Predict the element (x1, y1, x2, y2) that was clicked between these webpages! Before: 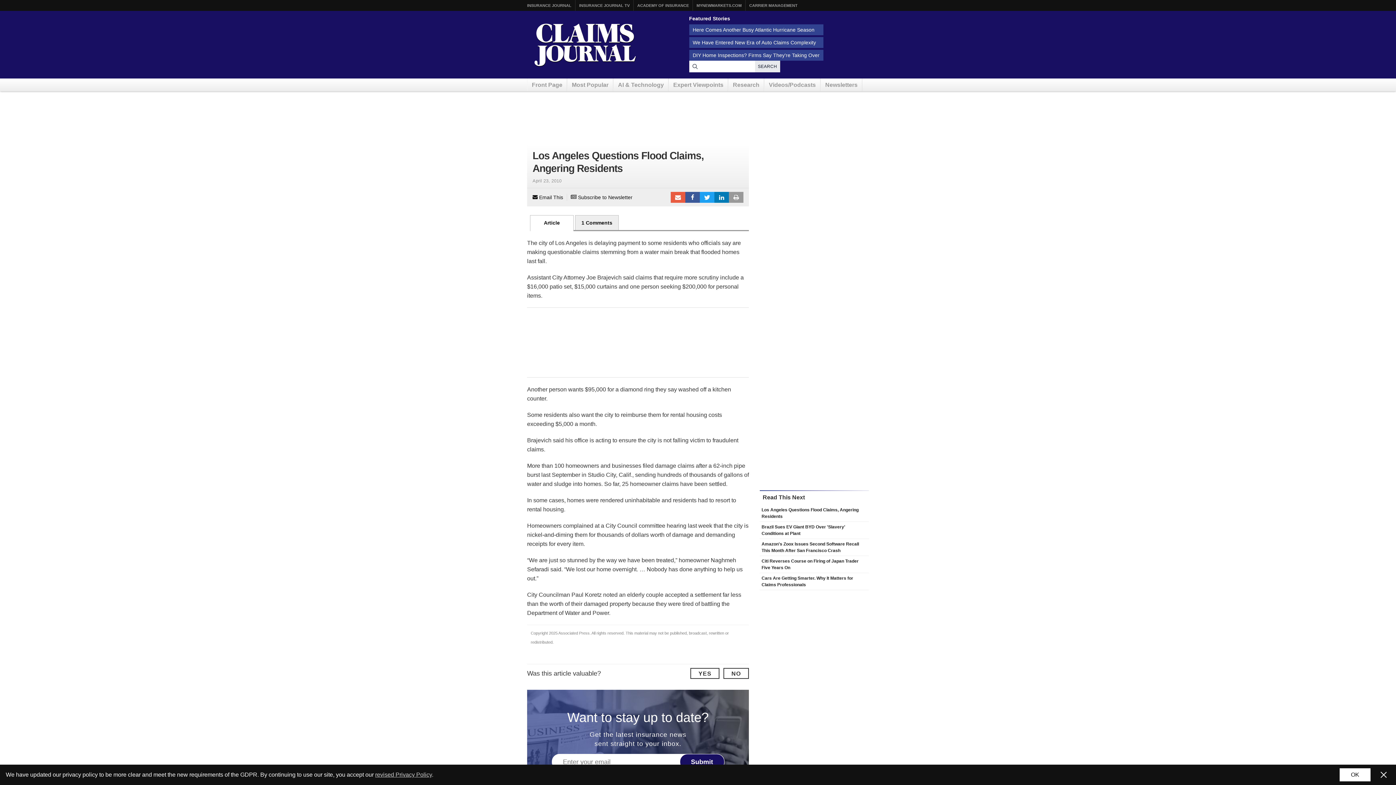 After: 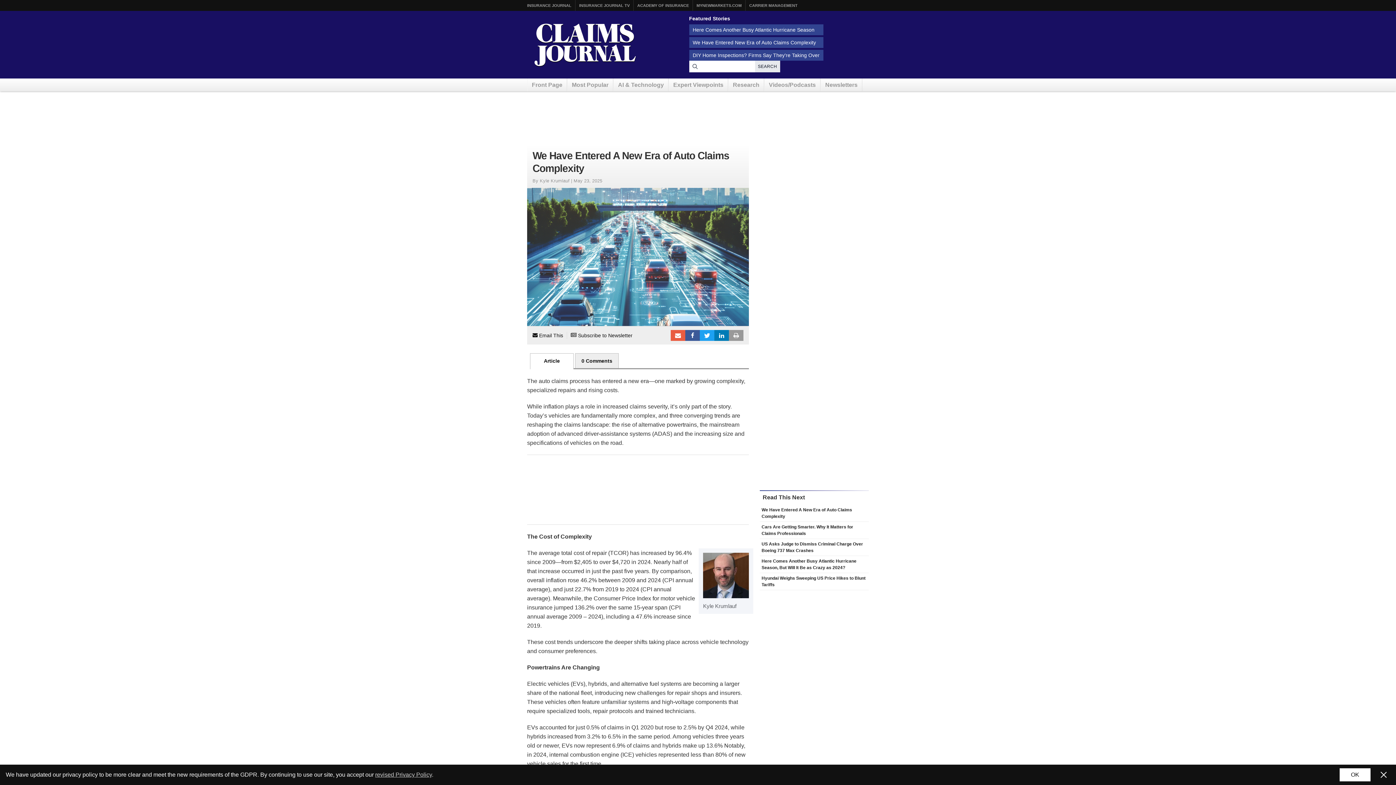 Action: bbox: (689, 36, 823, 47) label: We Have Entered New Era of Auto Claims Complexity